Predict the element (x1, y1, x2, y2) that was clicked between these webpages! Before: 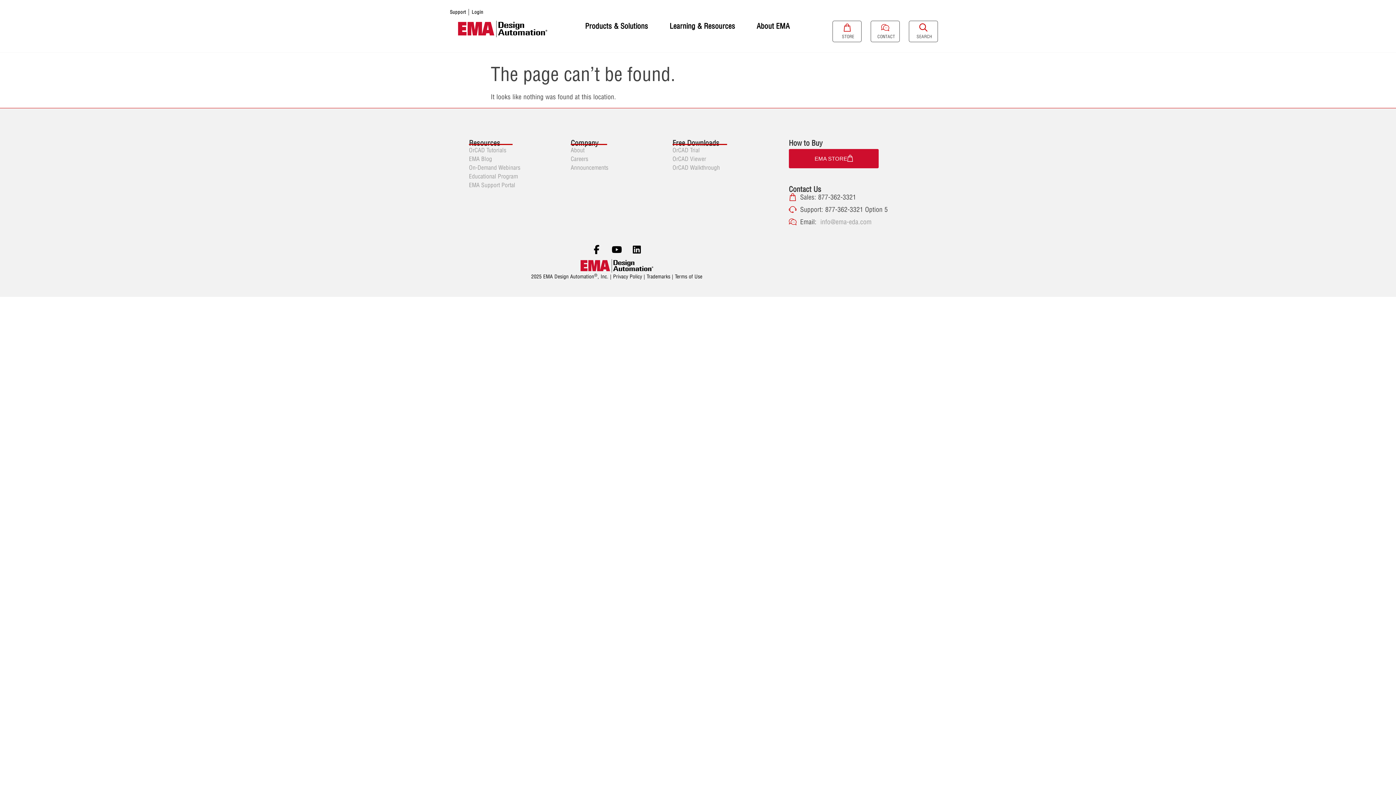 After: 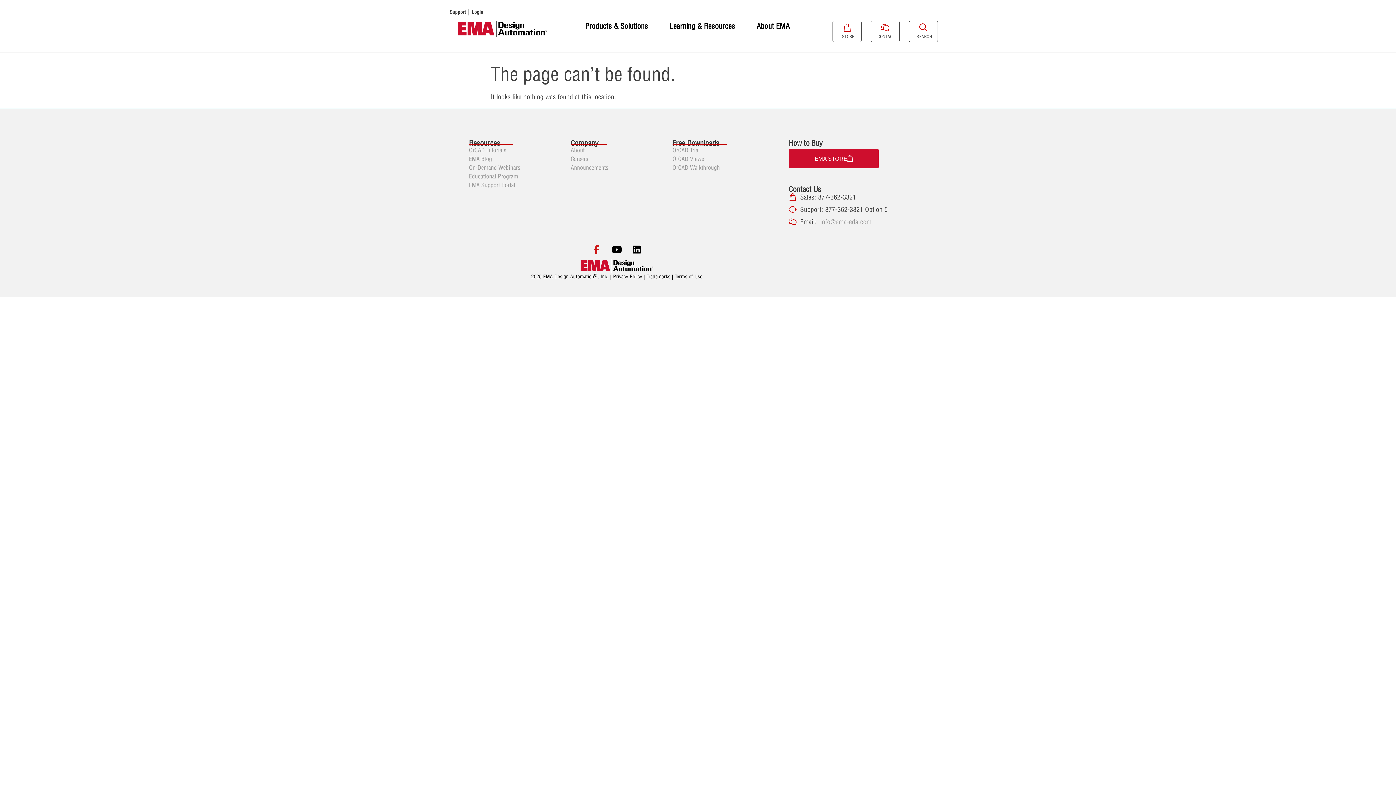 Action: label: Facebook-f bbox: (587, 240, 605, 259)